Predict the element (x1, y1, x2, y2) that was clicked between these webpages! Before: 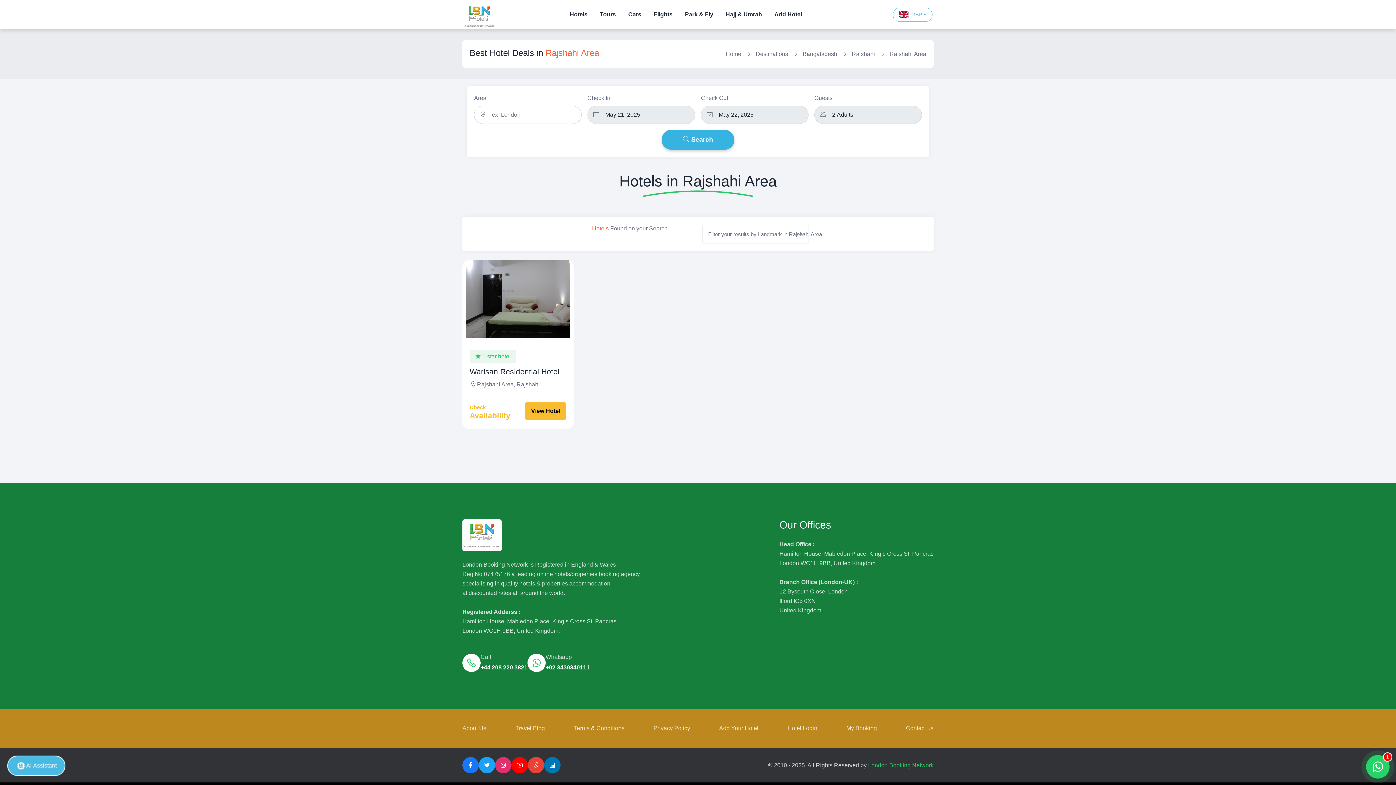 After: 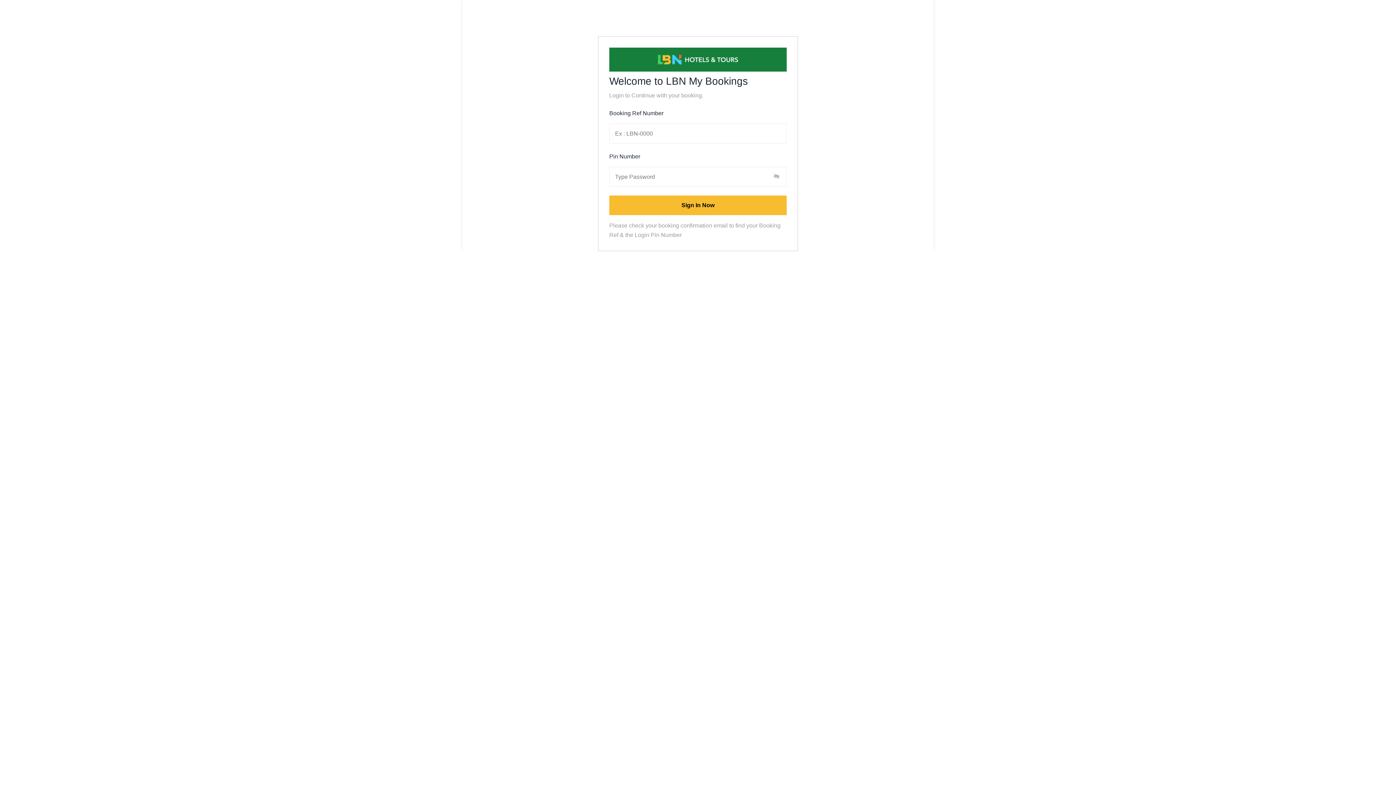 Action: label: My Booking bbox: (846, 724, 877, 733)